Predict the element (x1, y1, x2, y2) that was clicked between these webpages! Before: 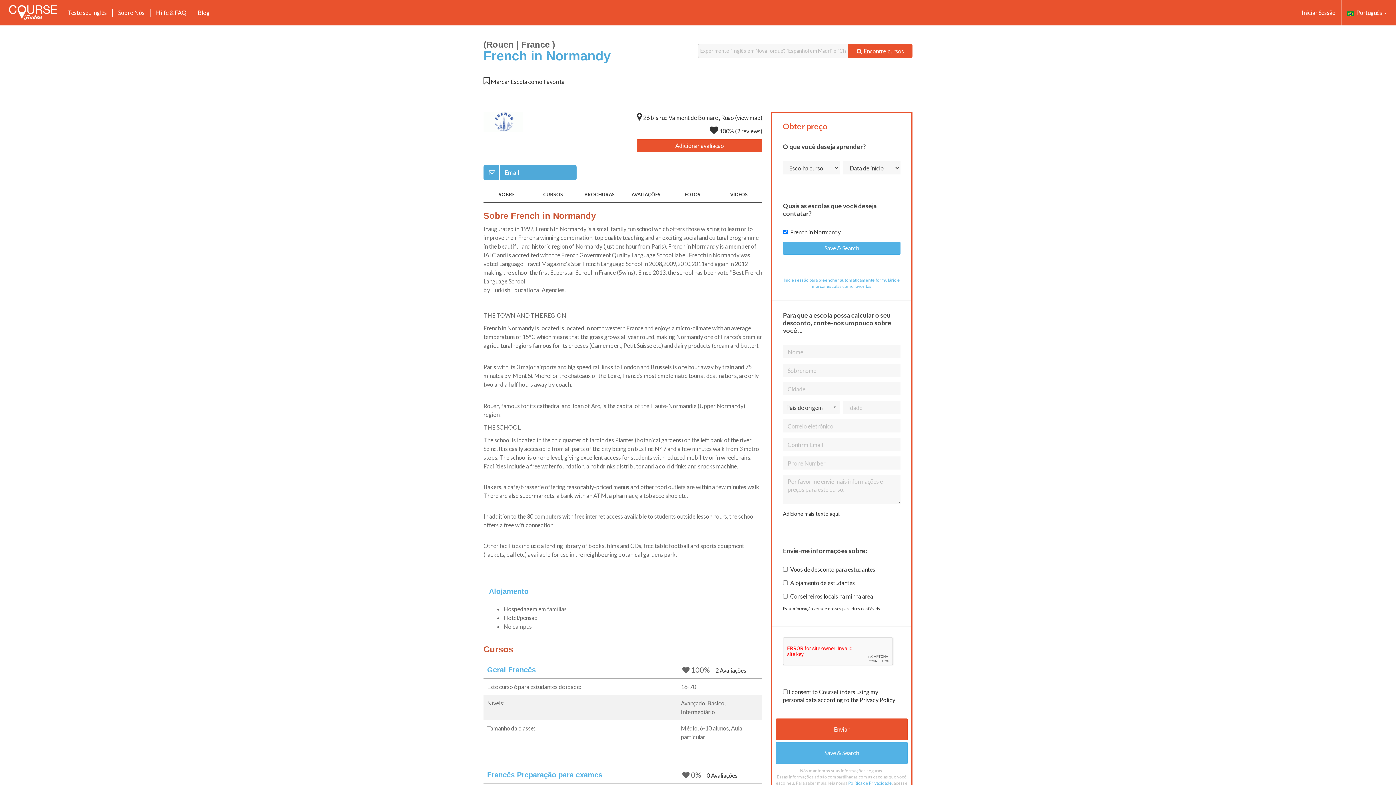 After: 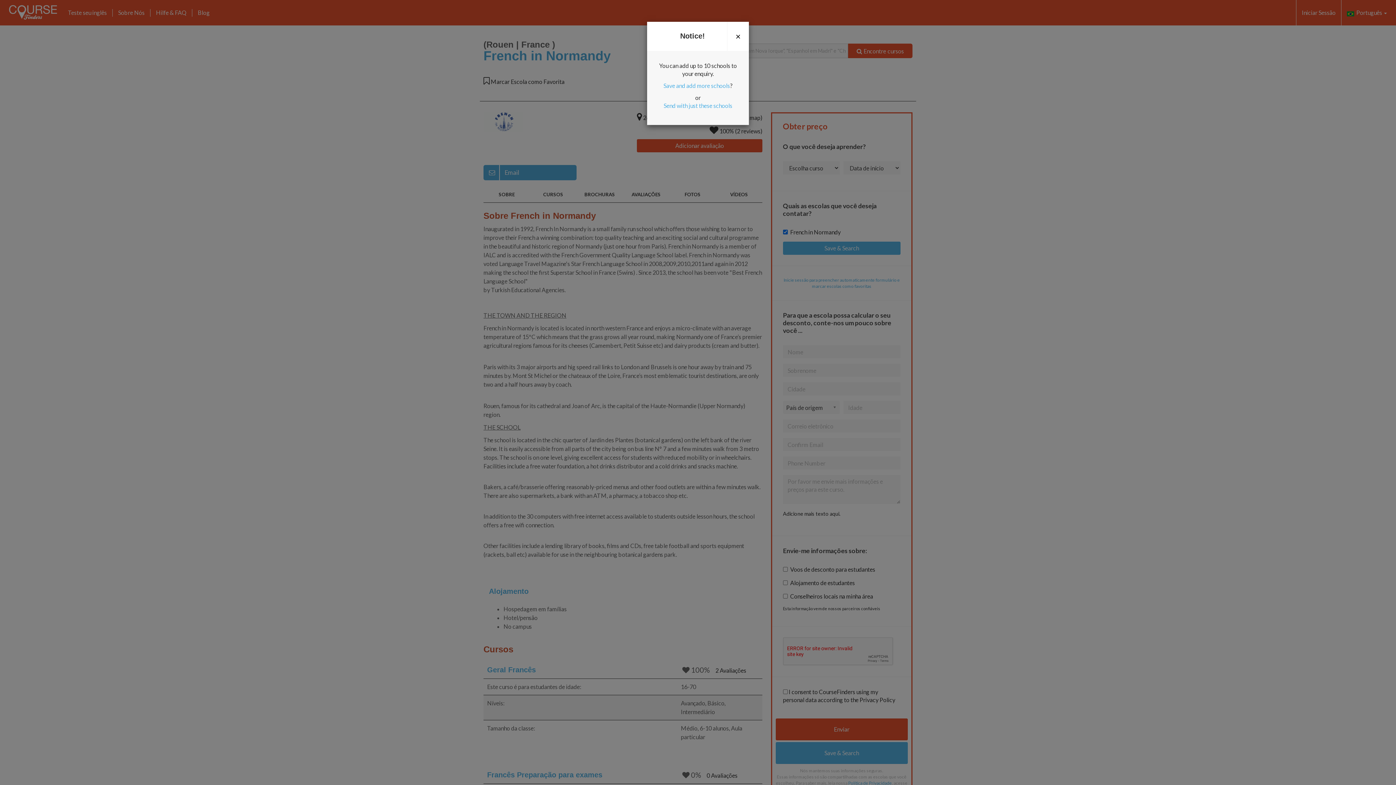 Action: bbox: (775, 718, 908, 740) label: Enviar